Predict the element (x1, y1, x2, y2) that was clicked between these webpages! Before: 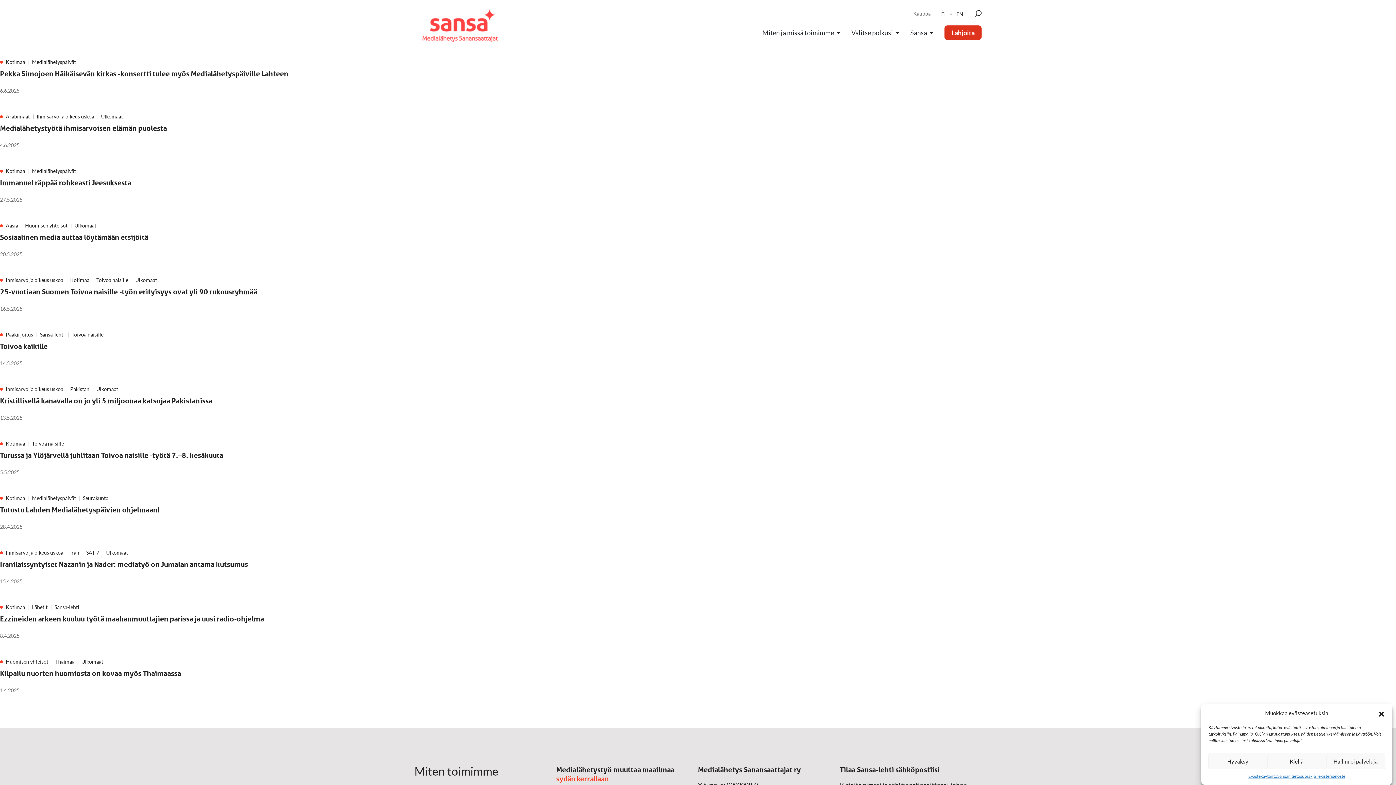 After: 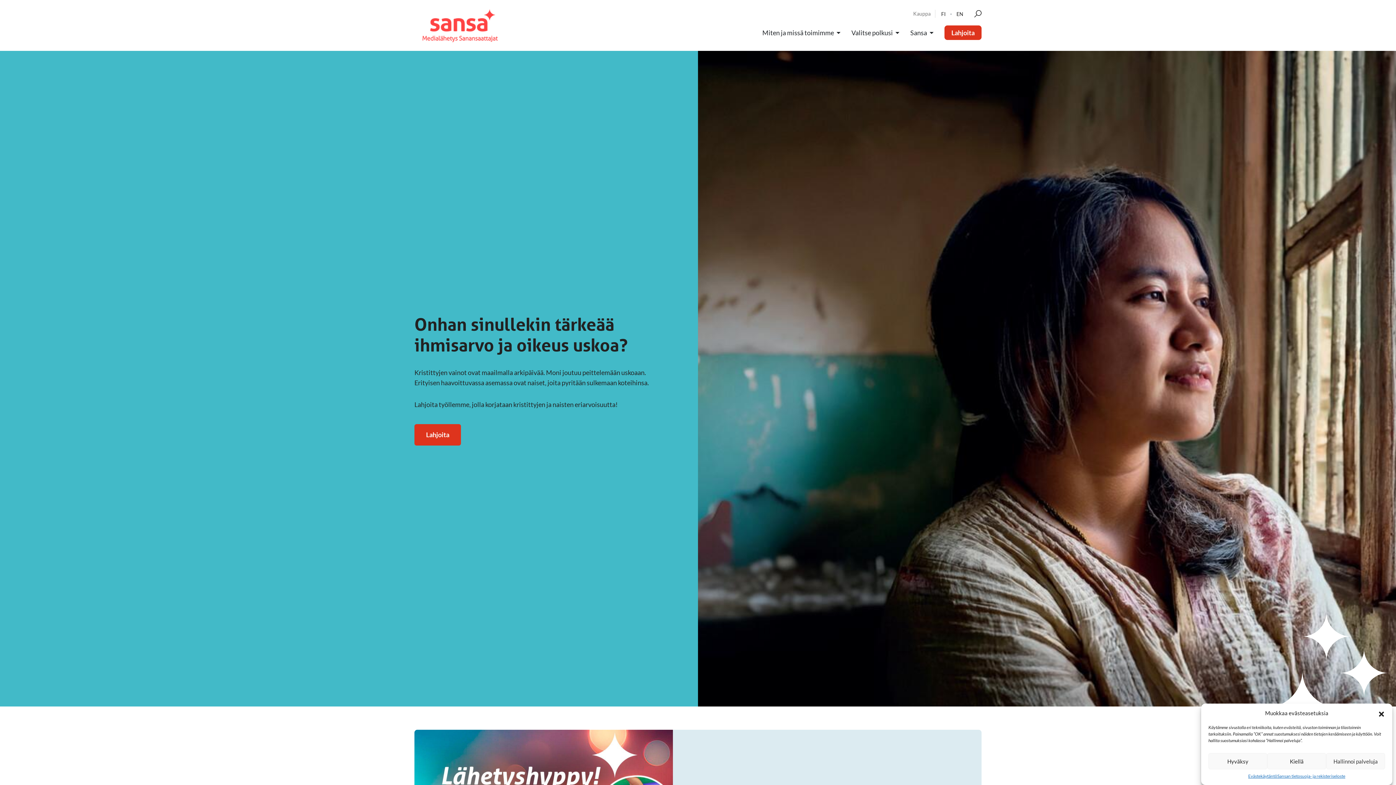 Action: bbox: (941, 10, 951, 17) label: FI